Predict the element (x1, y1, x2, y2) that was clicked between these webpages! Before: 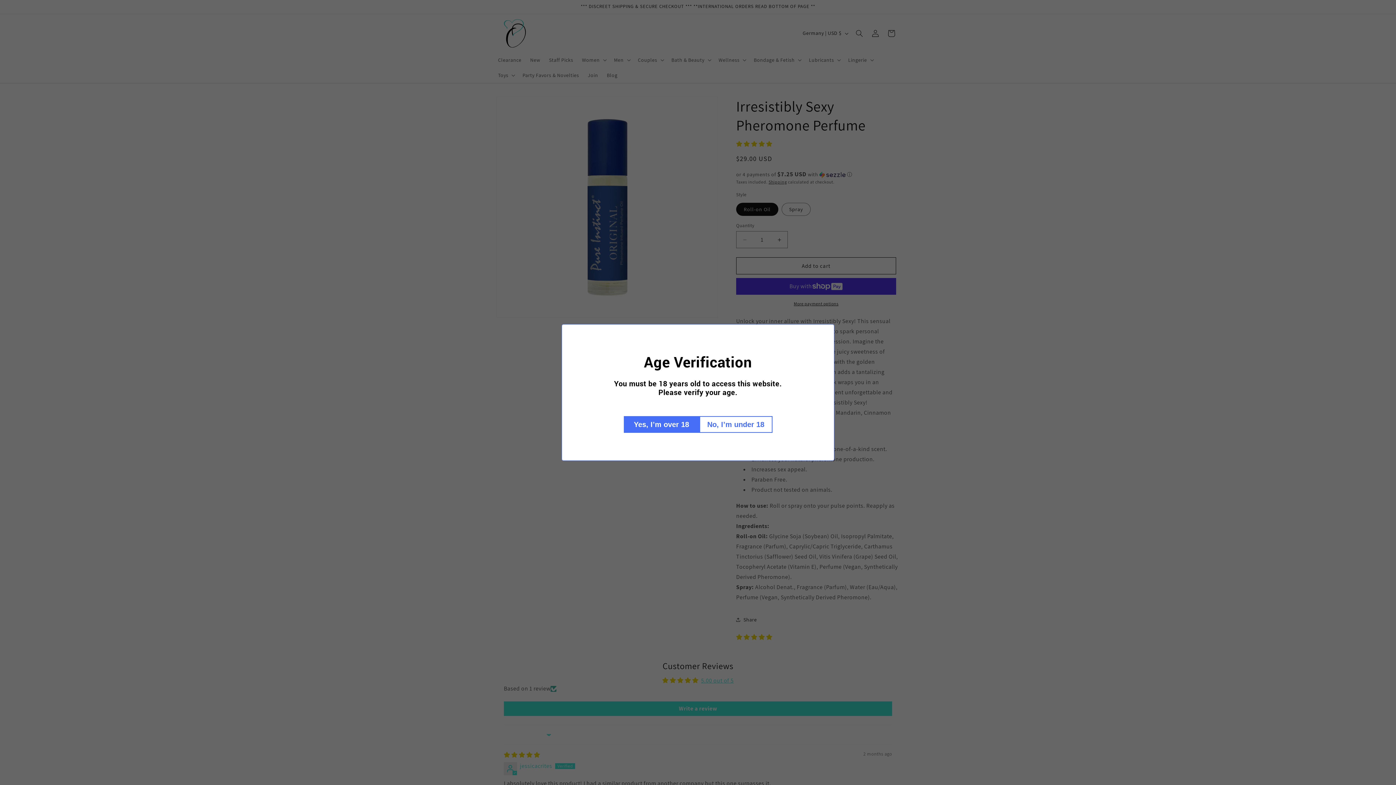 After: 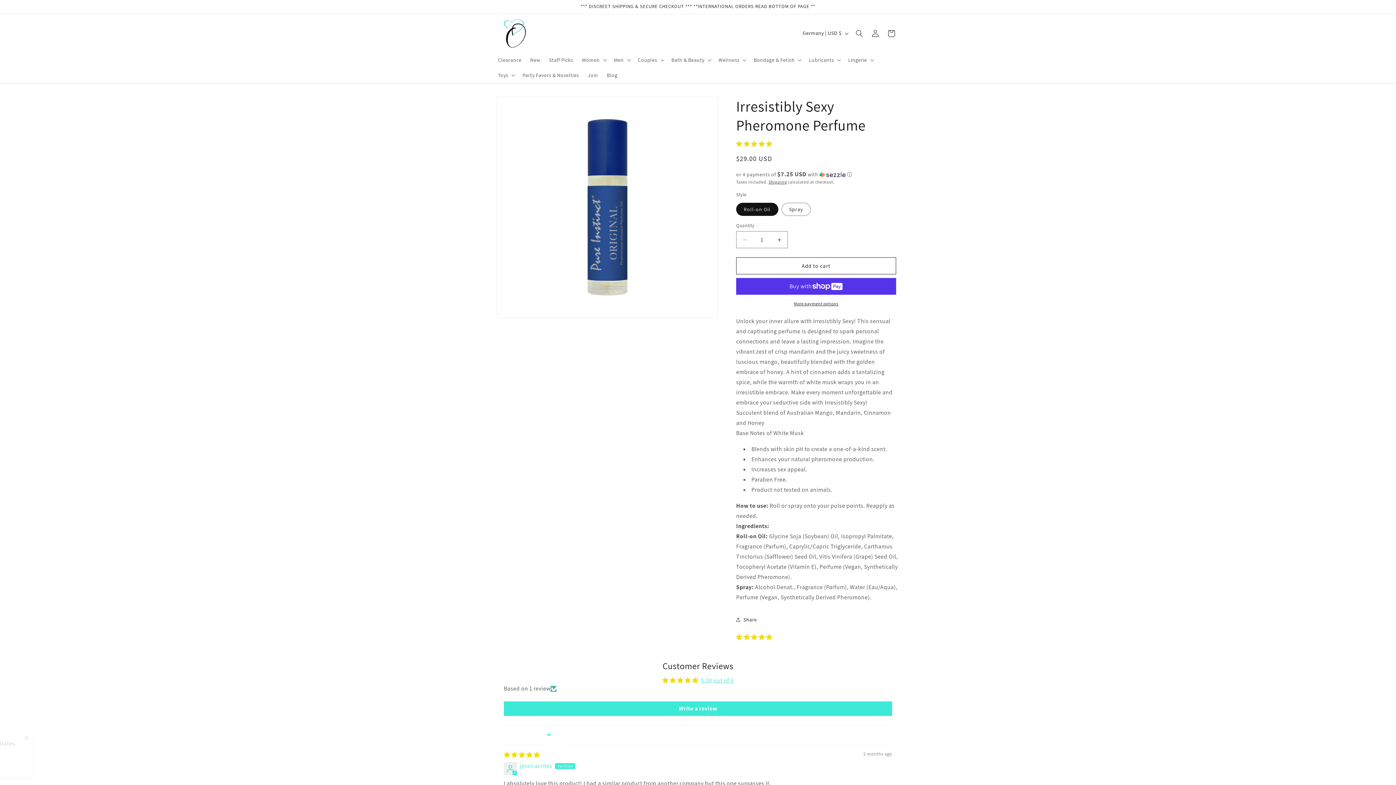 Action: label: Yes, I’m over 18 bbox: (623, 416, 699, 433)